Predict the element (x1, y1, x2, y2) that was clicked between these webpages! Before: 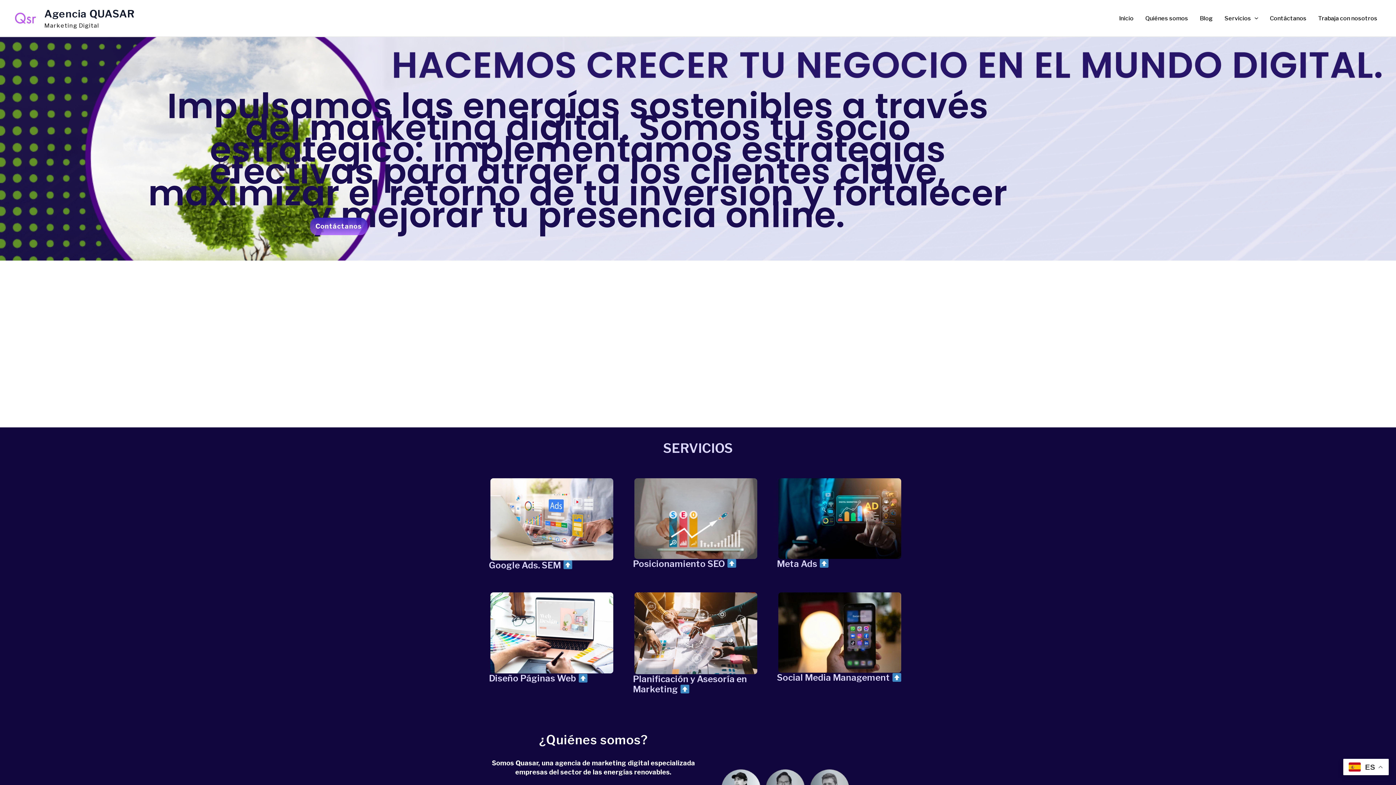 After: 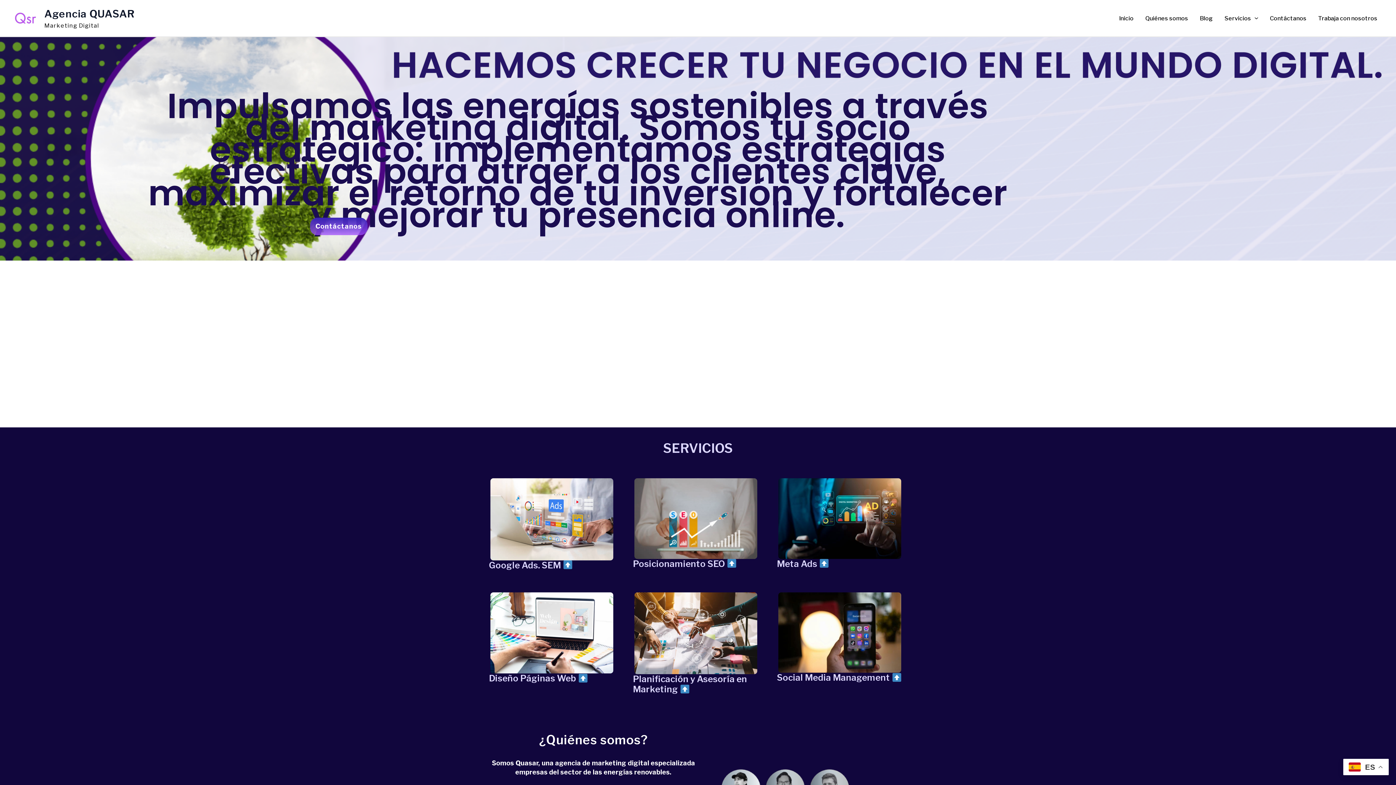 Action: bbox: (771, 478, 908, 559)